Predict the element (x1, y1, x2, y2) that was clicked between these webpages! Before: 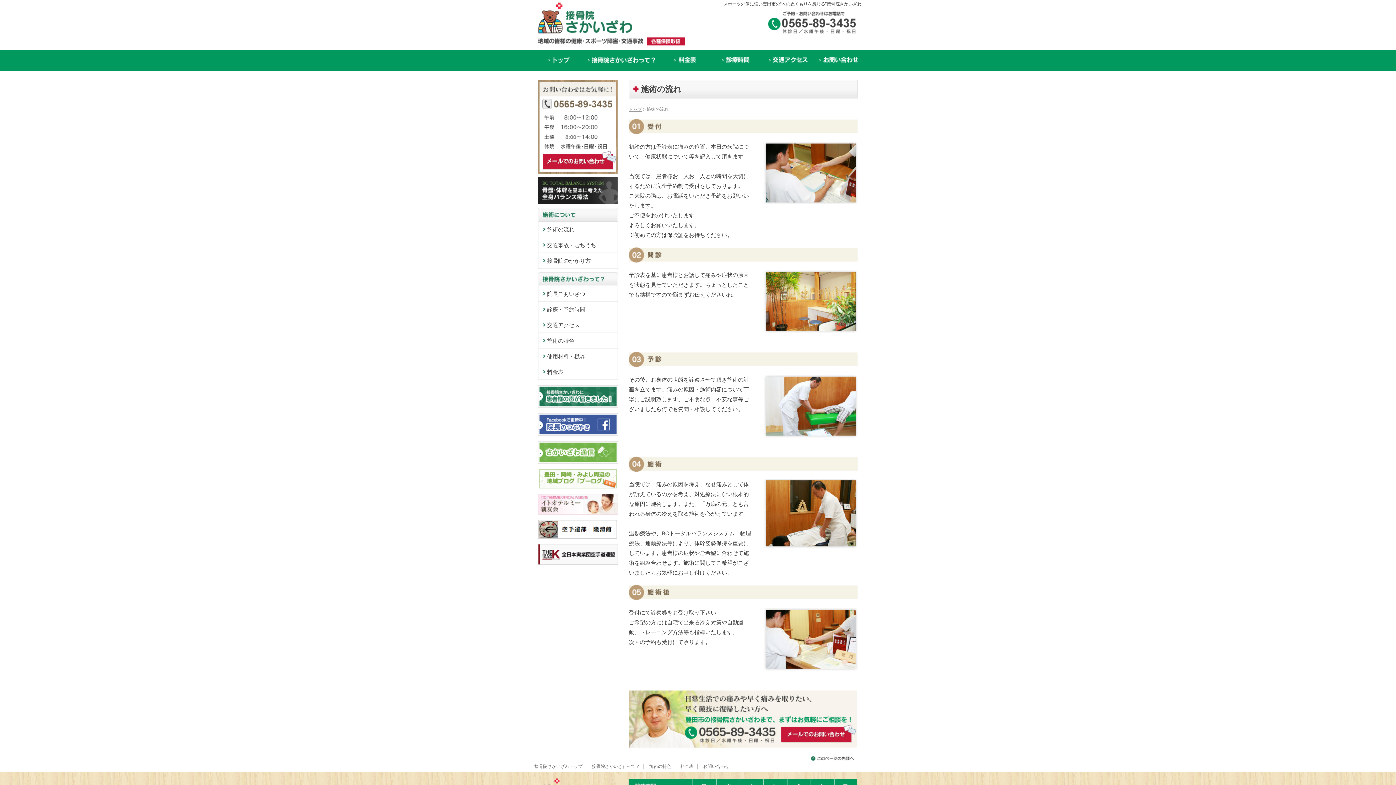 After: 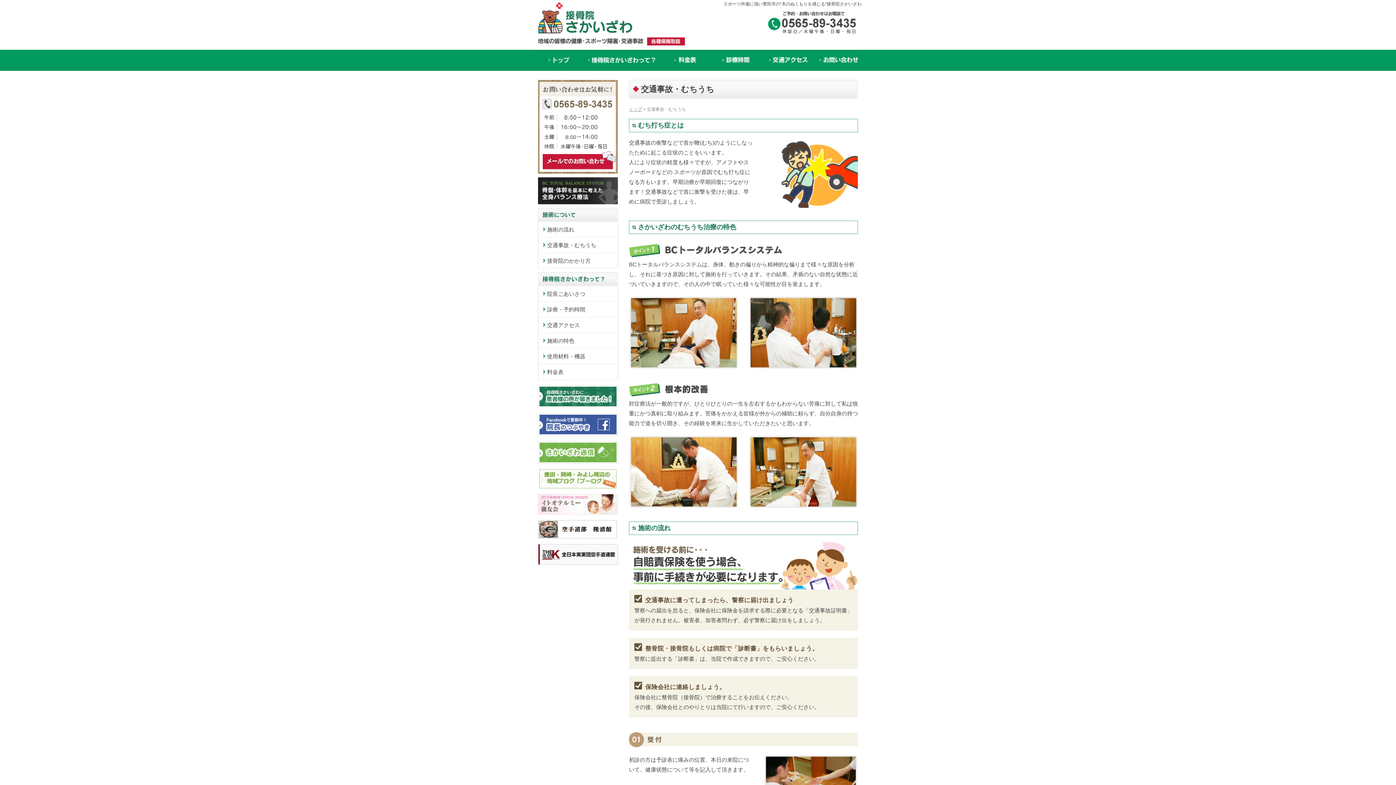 Action: bbox: (538, 237, 618, 253) label: 交通事故・むちうち